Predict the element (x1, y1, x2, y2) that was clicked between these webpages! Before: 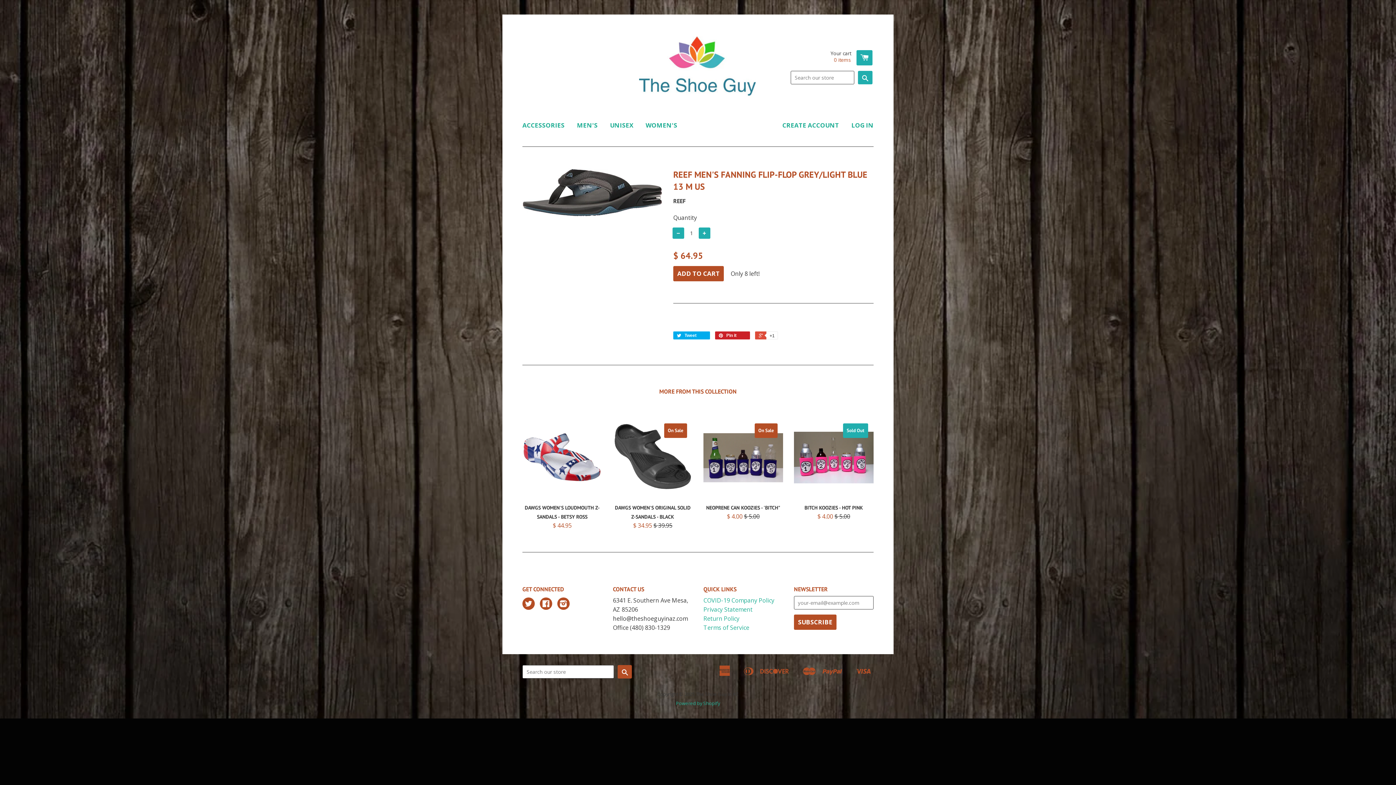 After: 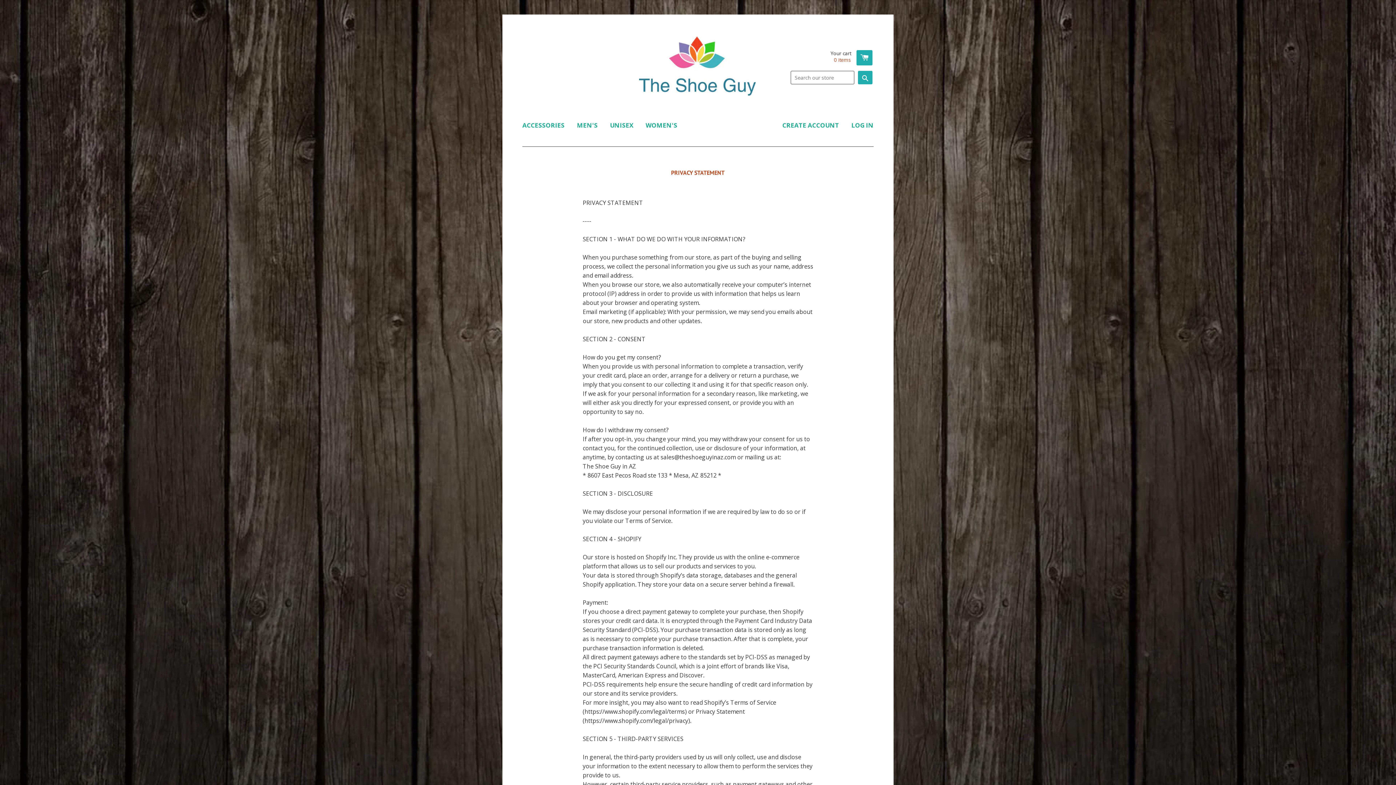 Action: bbox: (703, 605, 752, 613) label: Privacy Statement